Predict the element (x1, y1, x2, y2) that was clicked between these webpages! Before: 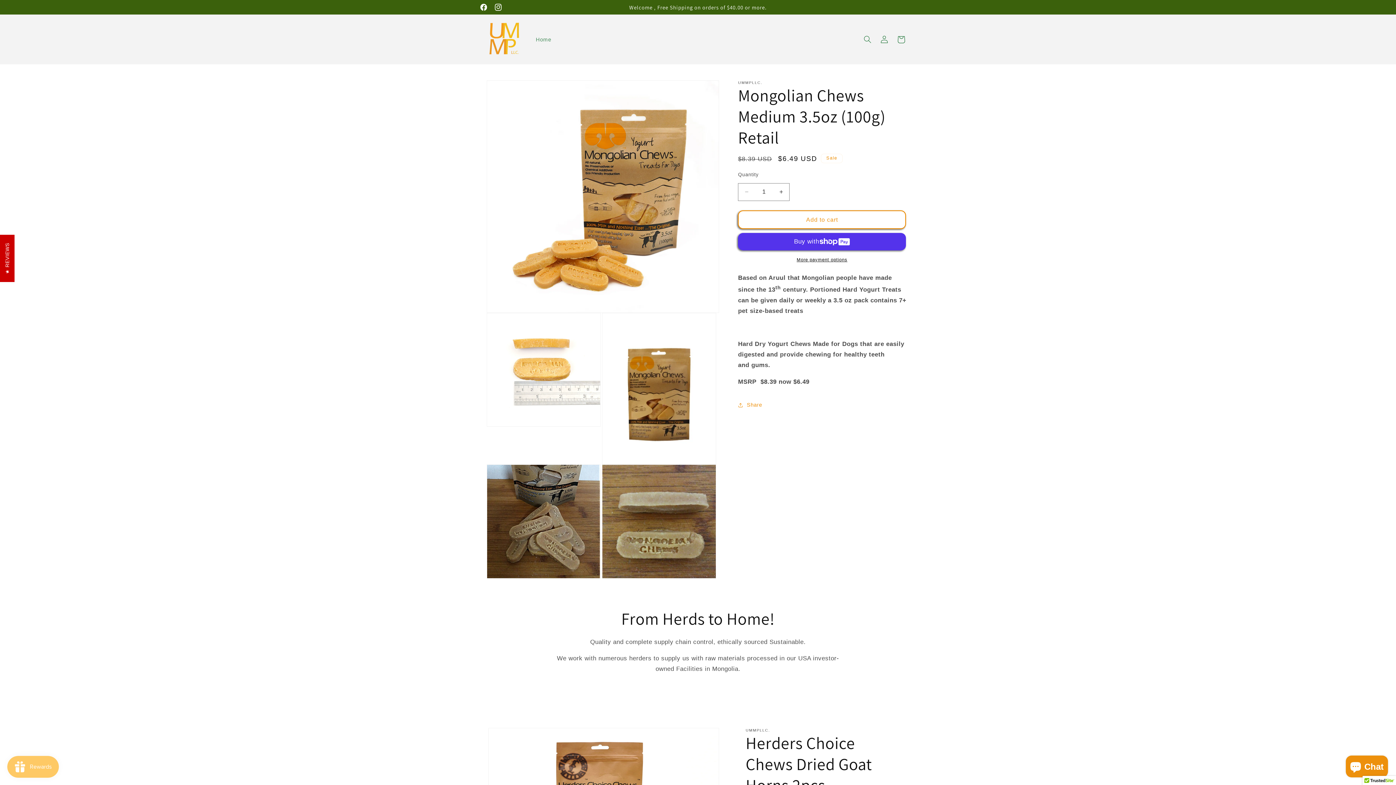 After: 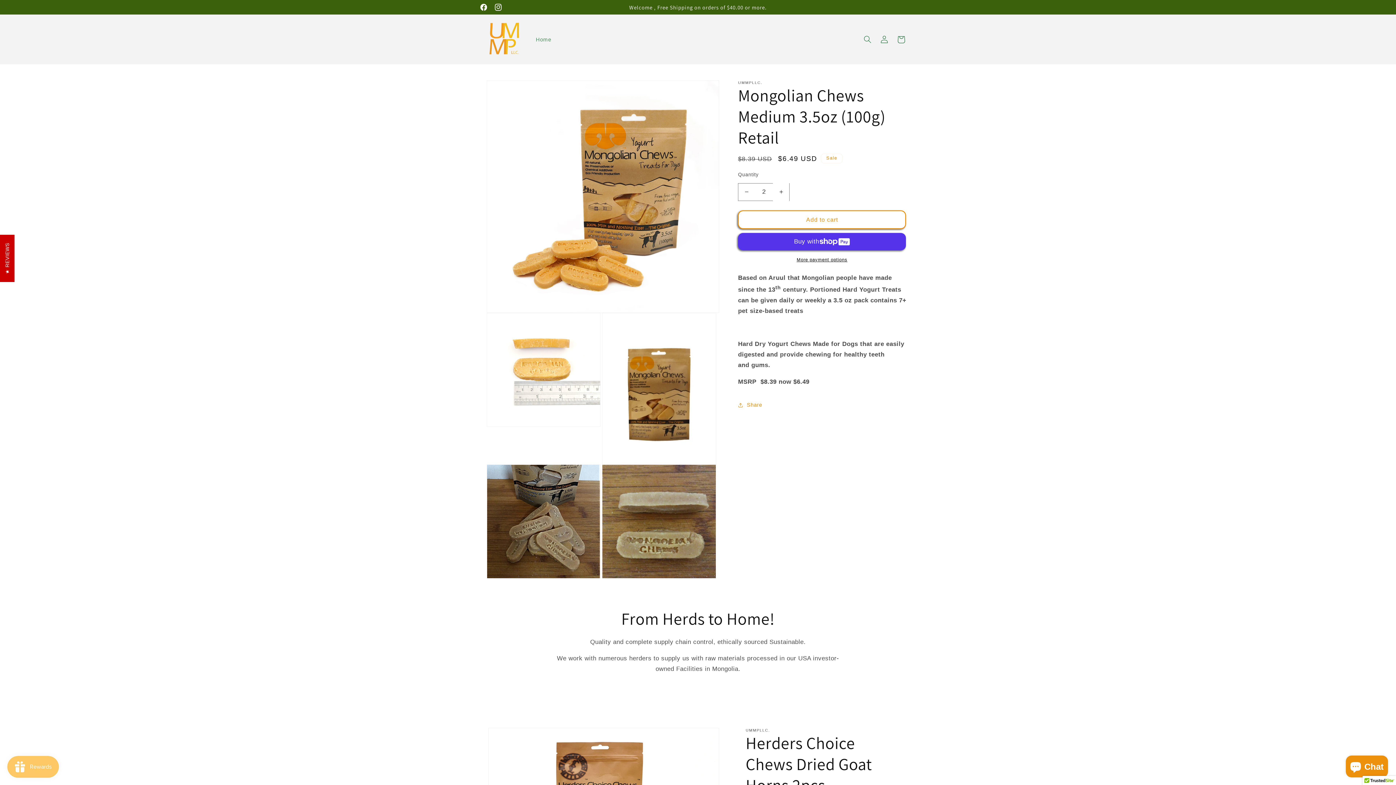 Action: bbox: (773, 183, 789, 201) label: Increase quantity for Mongolian Chews Medium 3.5oz (100g) Retail